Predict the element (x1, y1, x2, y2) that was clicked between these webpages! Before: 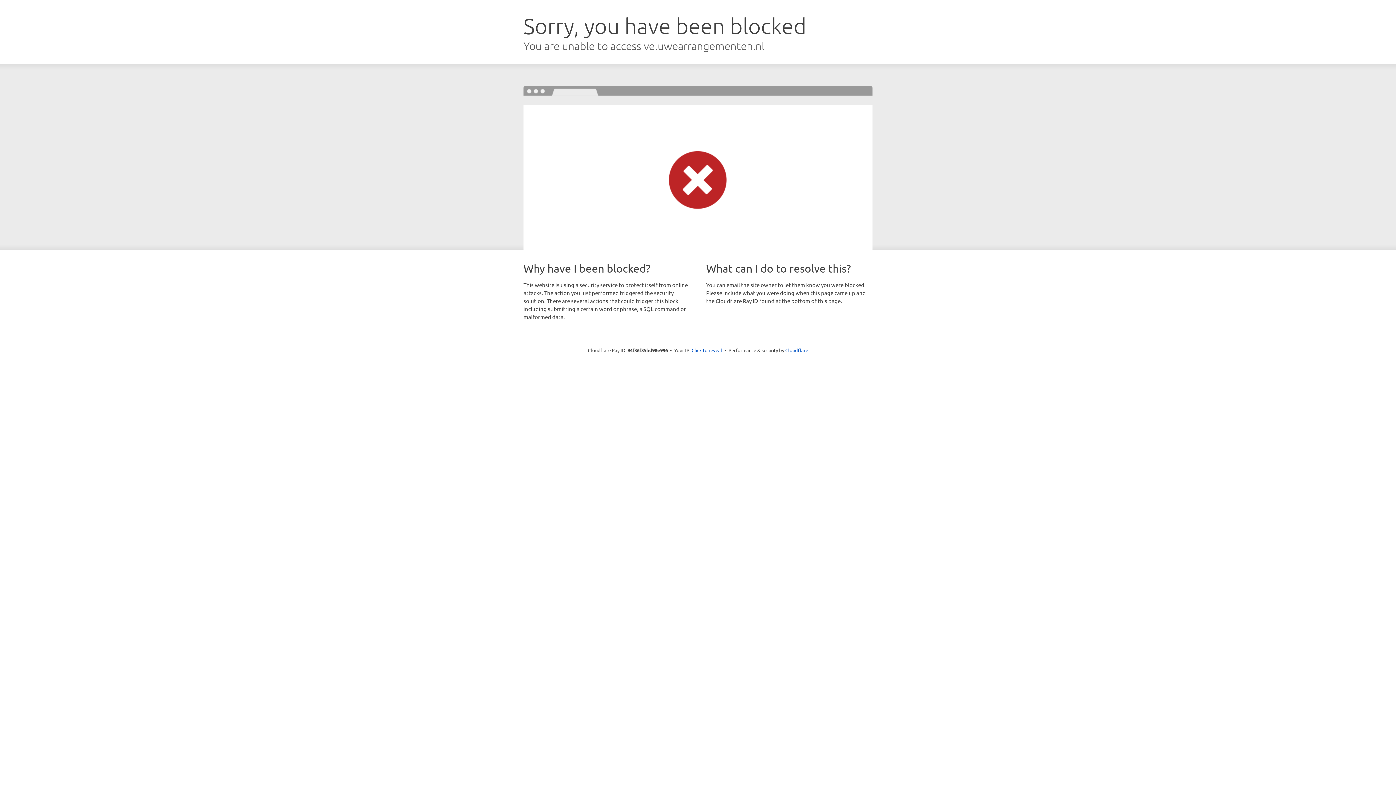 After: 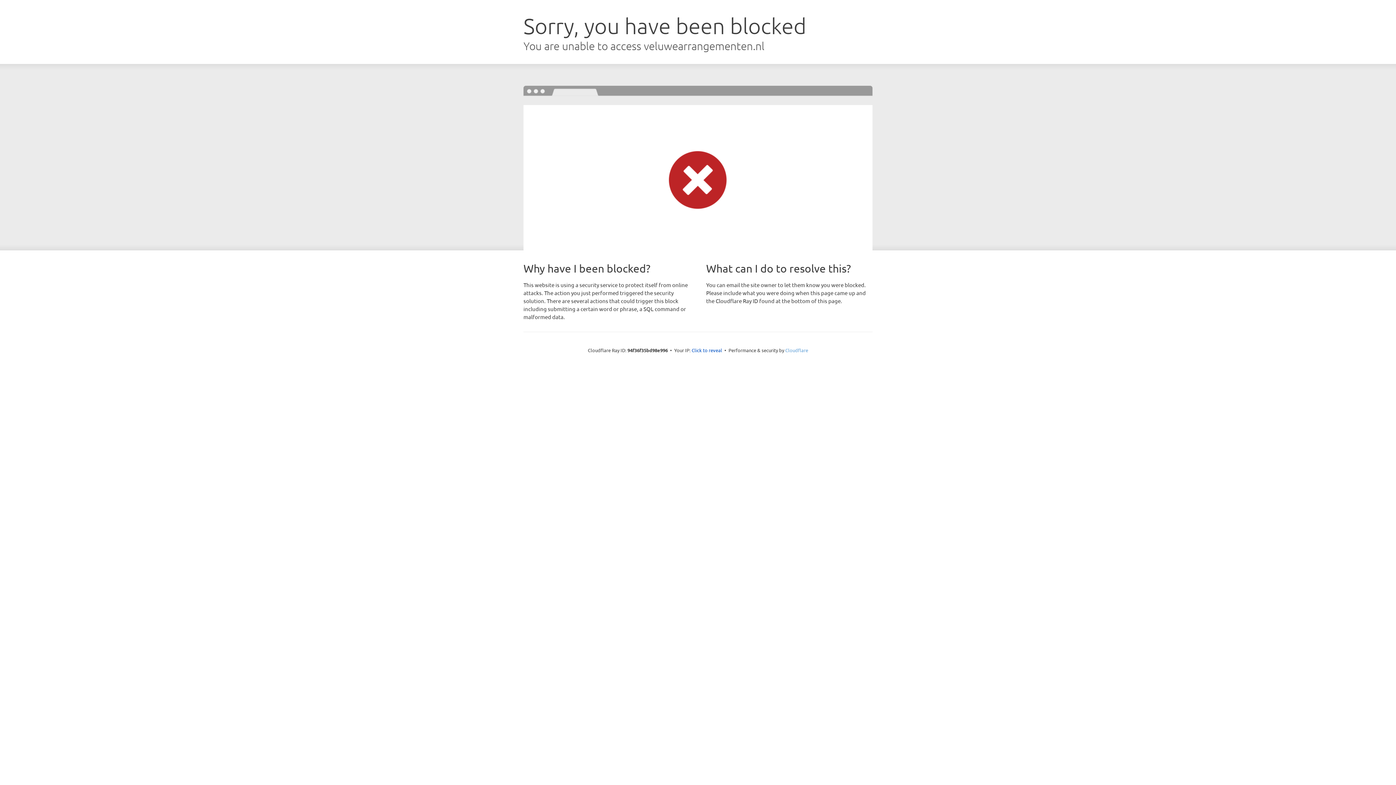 Action: bbox: (785, 347, 808, 353) label: Cloudflare